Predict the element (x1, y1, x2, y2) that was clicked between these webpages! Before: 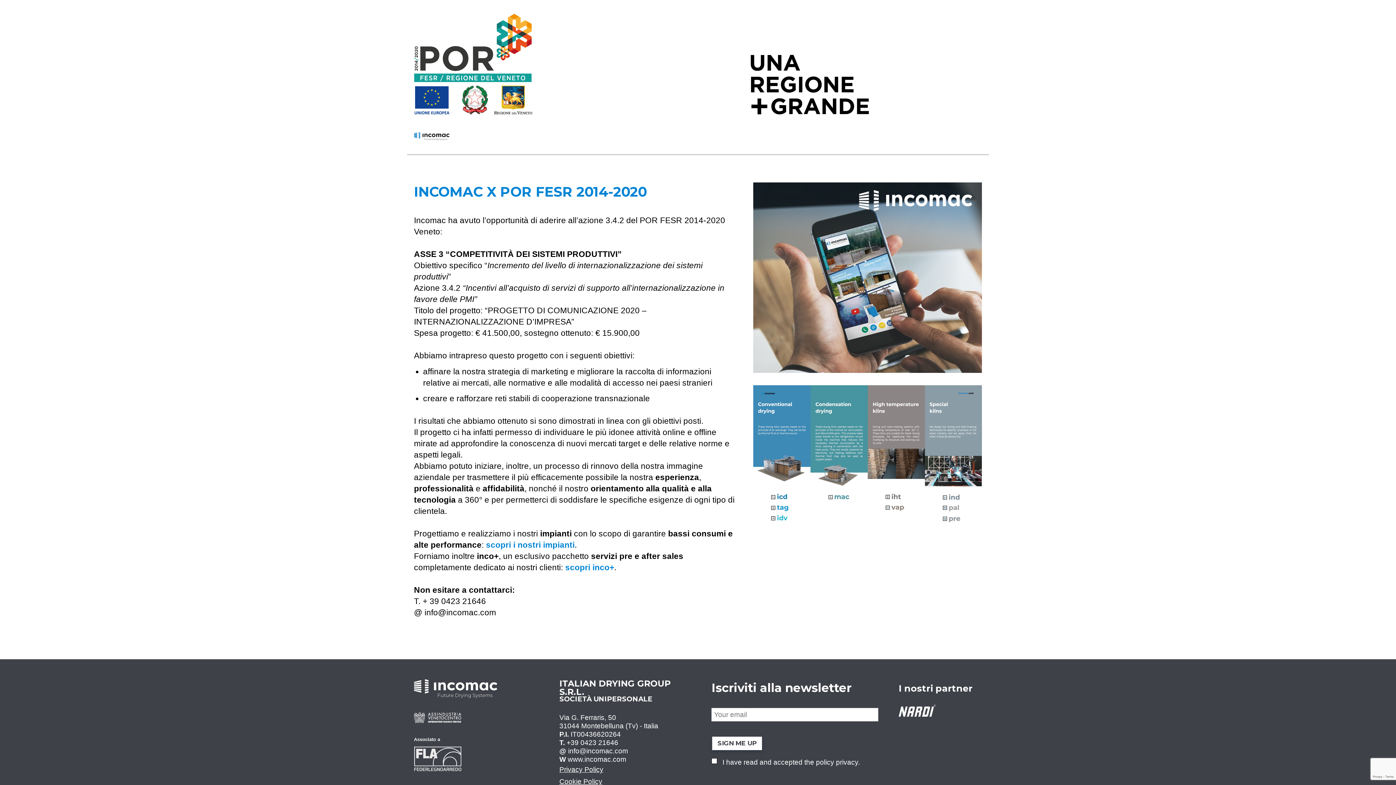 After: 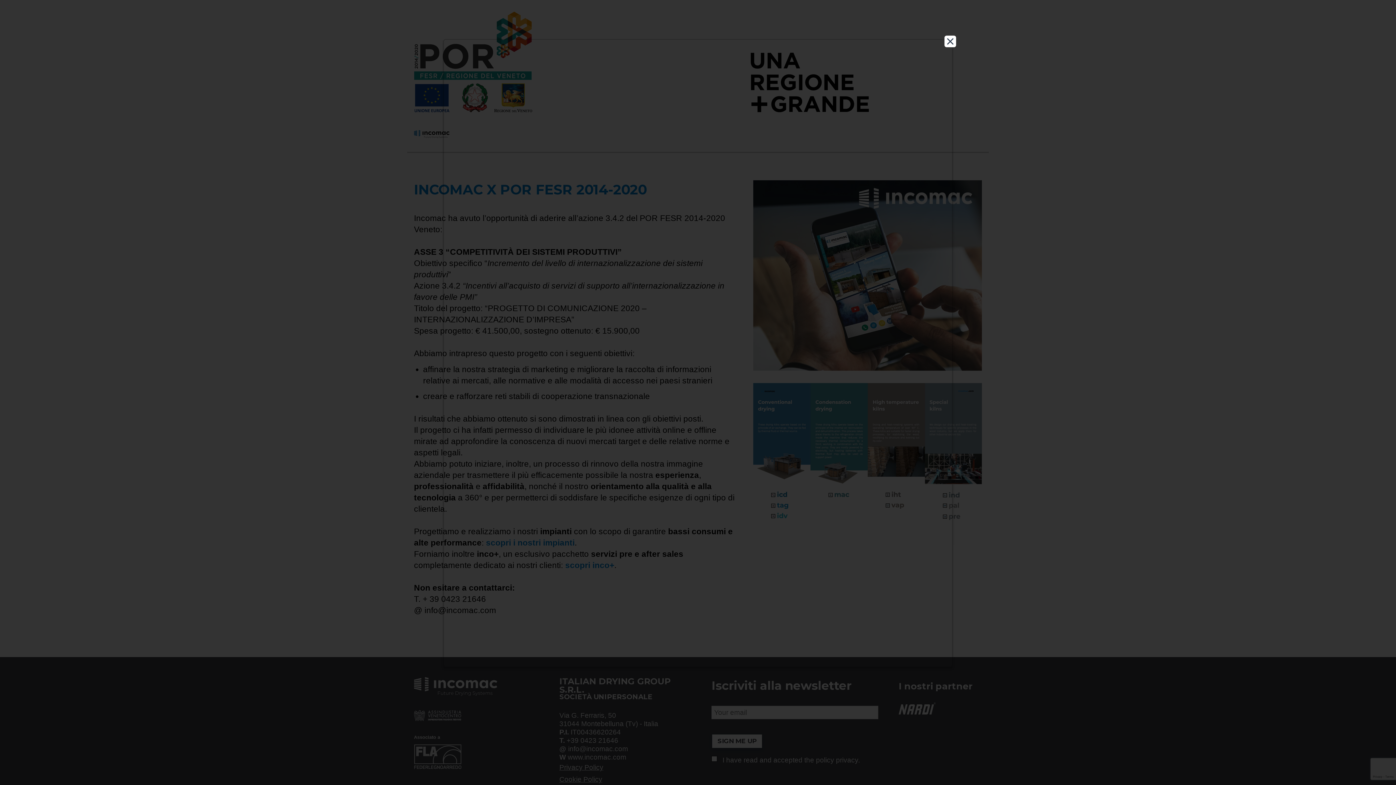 Action: bbox: (559, 775, 691, 787) label: Cookie Policy